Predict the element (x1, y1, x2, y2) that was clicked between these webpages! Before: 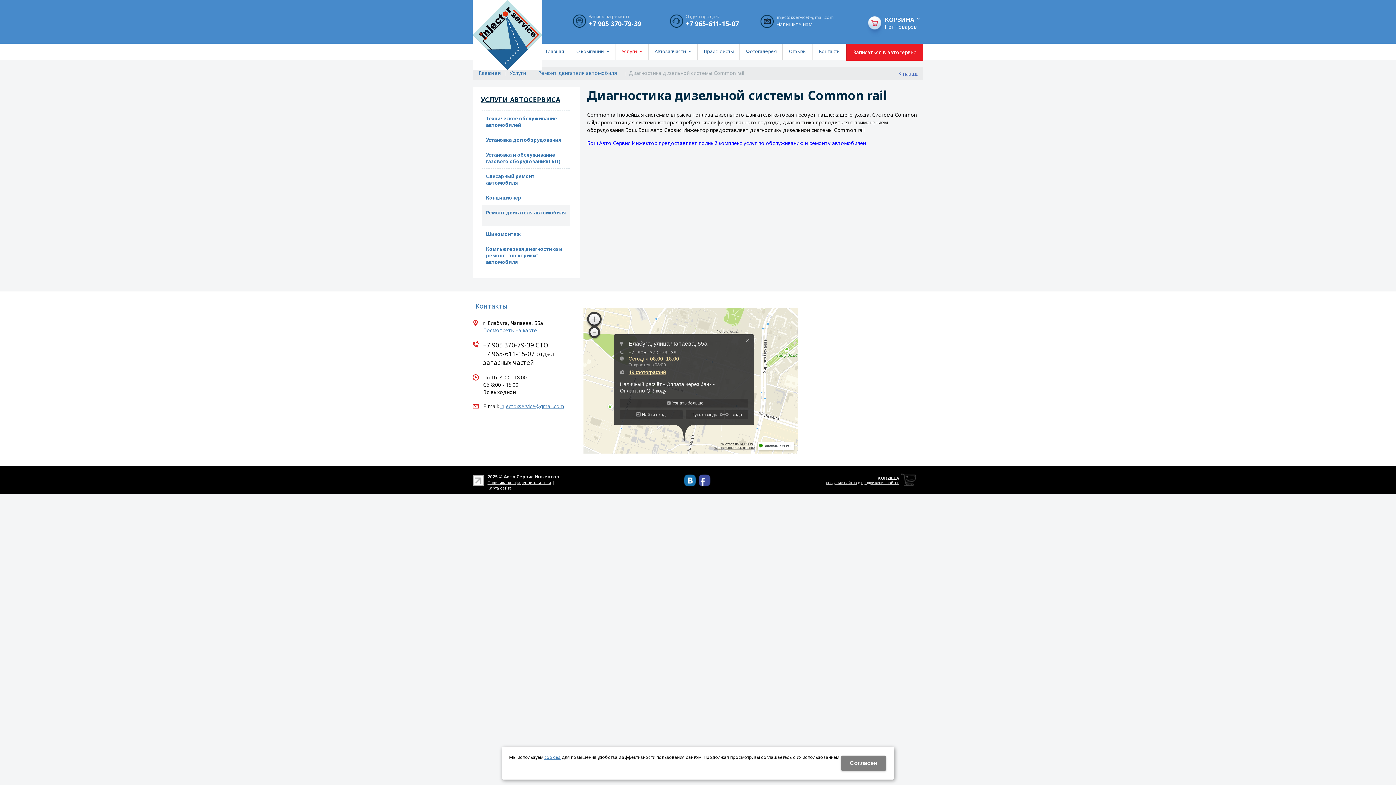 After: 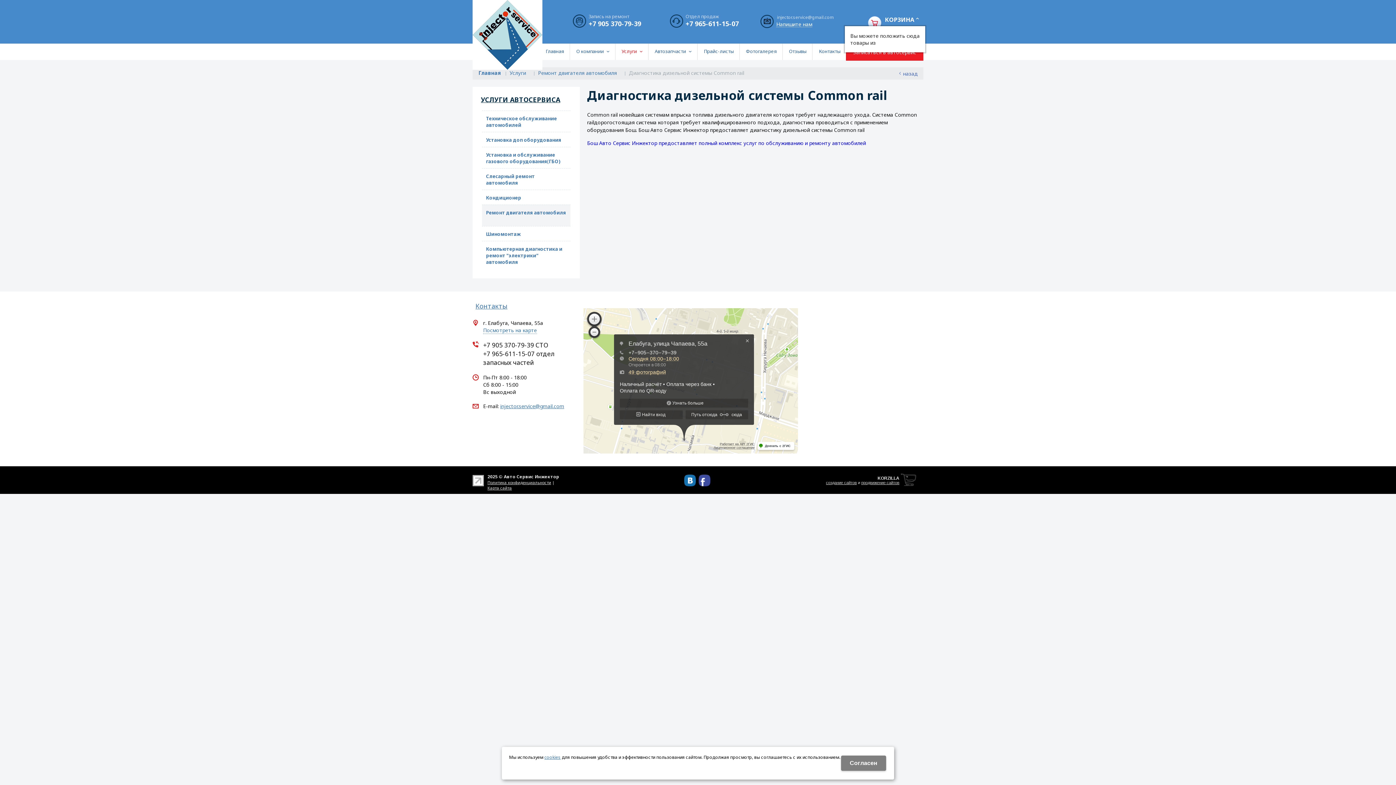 Action: bbox: (868, 10, 926, 24) label: КОРЗИНА